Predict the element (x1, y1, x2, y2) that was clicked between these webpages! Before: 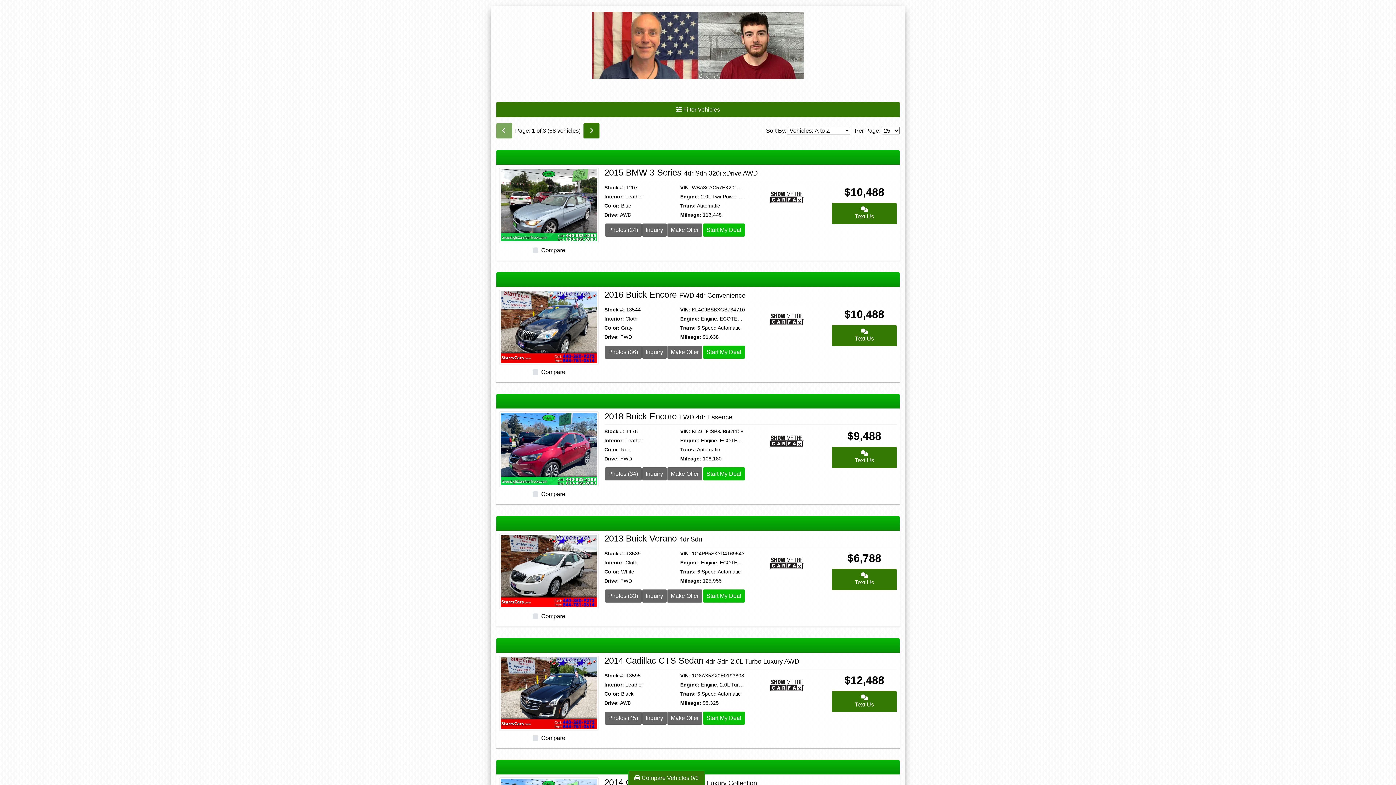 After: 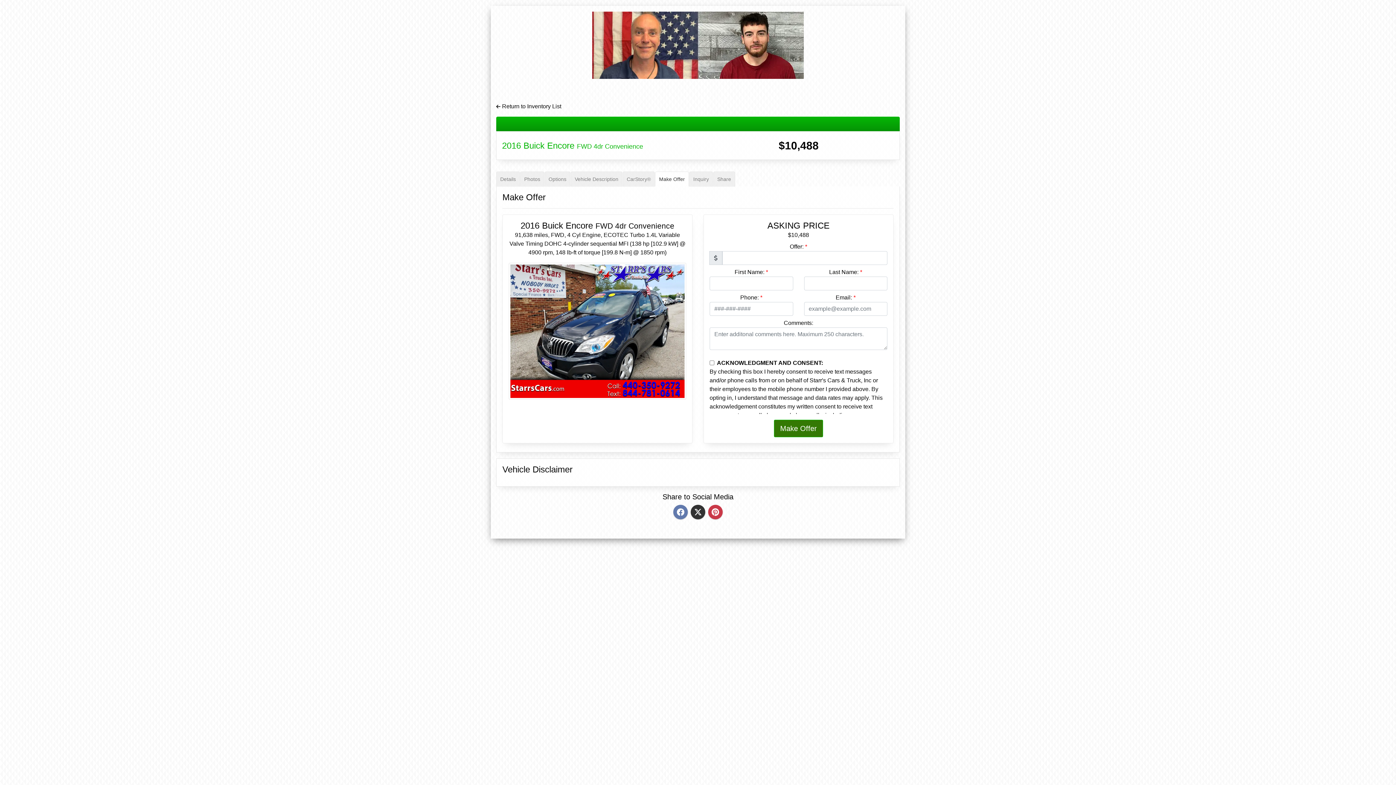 Action: bbox: (667, 345, 702, 358) label: 2016 Buick Encore FWD 4dr Convenience